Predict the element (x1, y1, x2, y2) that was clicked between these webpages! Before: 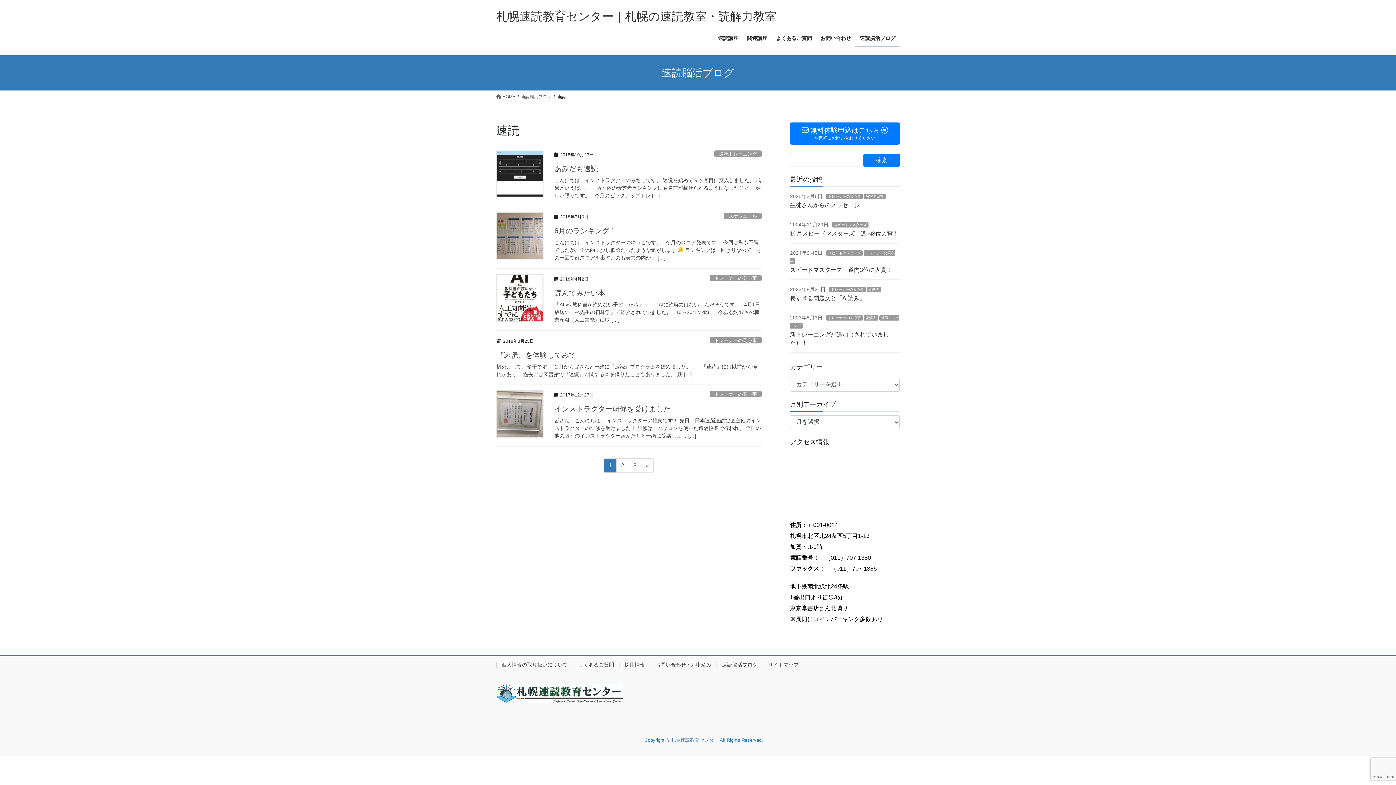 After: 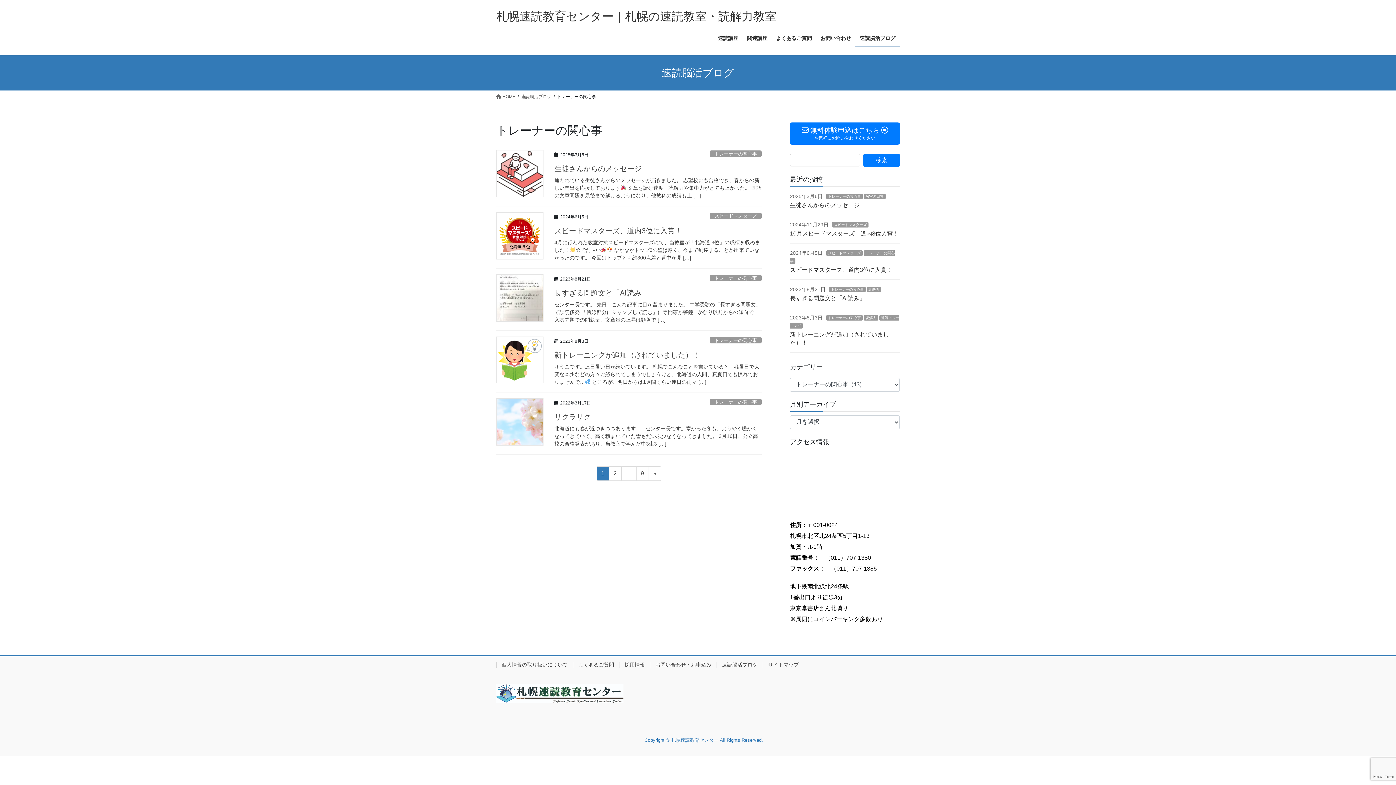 Action: bbox: (709, 337, 761, 343) label: トレーナーの関心事